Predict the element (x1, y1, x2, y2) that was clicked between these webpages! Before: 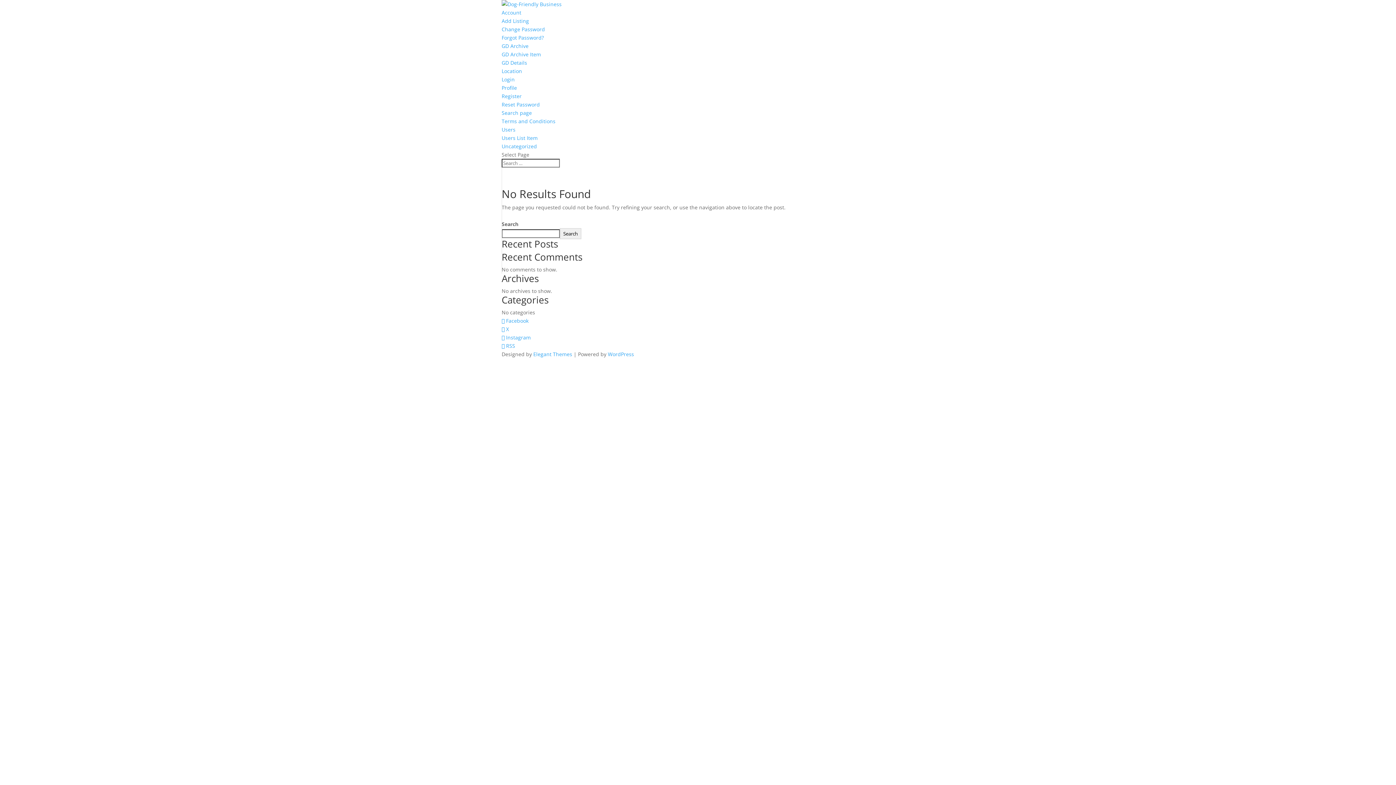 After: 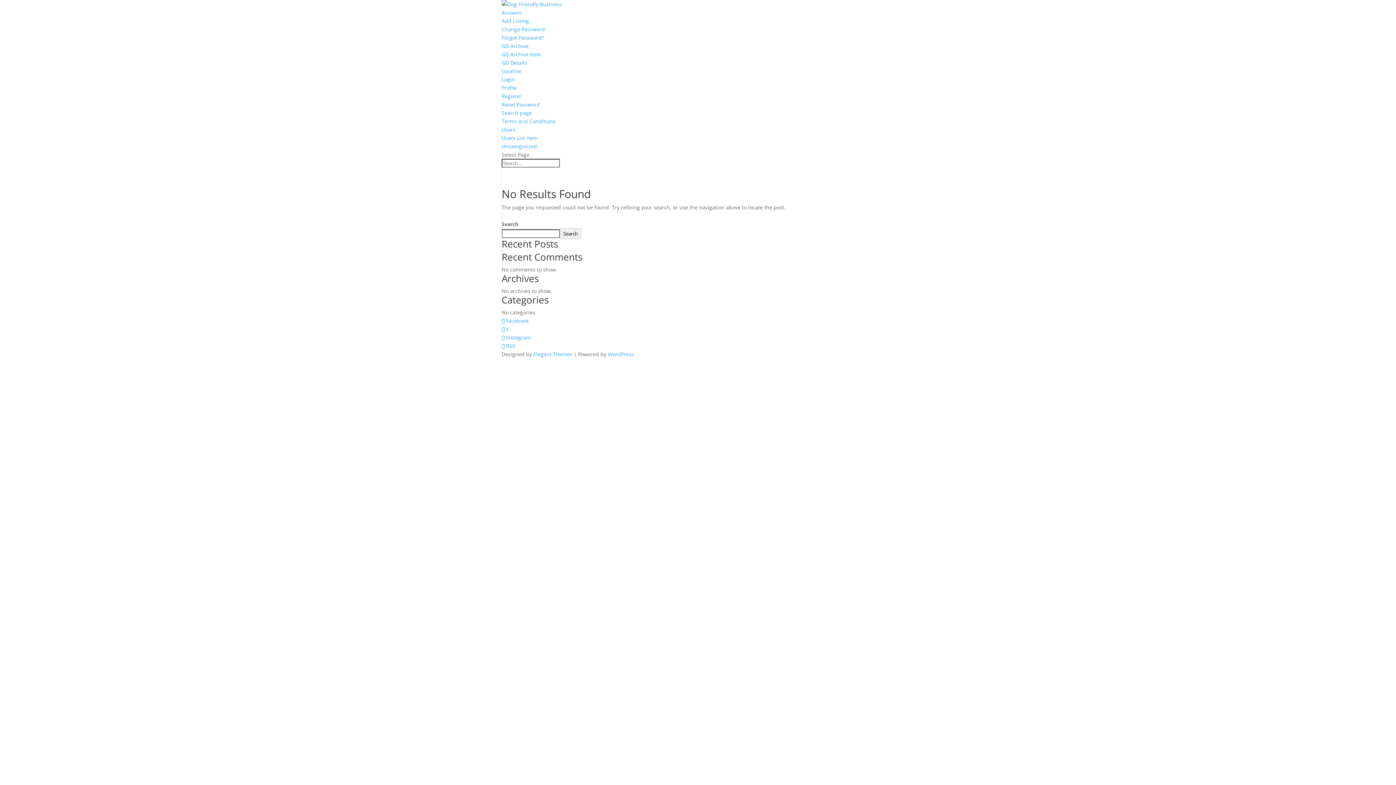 Action: bbox: (501, 142, 537, 149) label: Uncategorized